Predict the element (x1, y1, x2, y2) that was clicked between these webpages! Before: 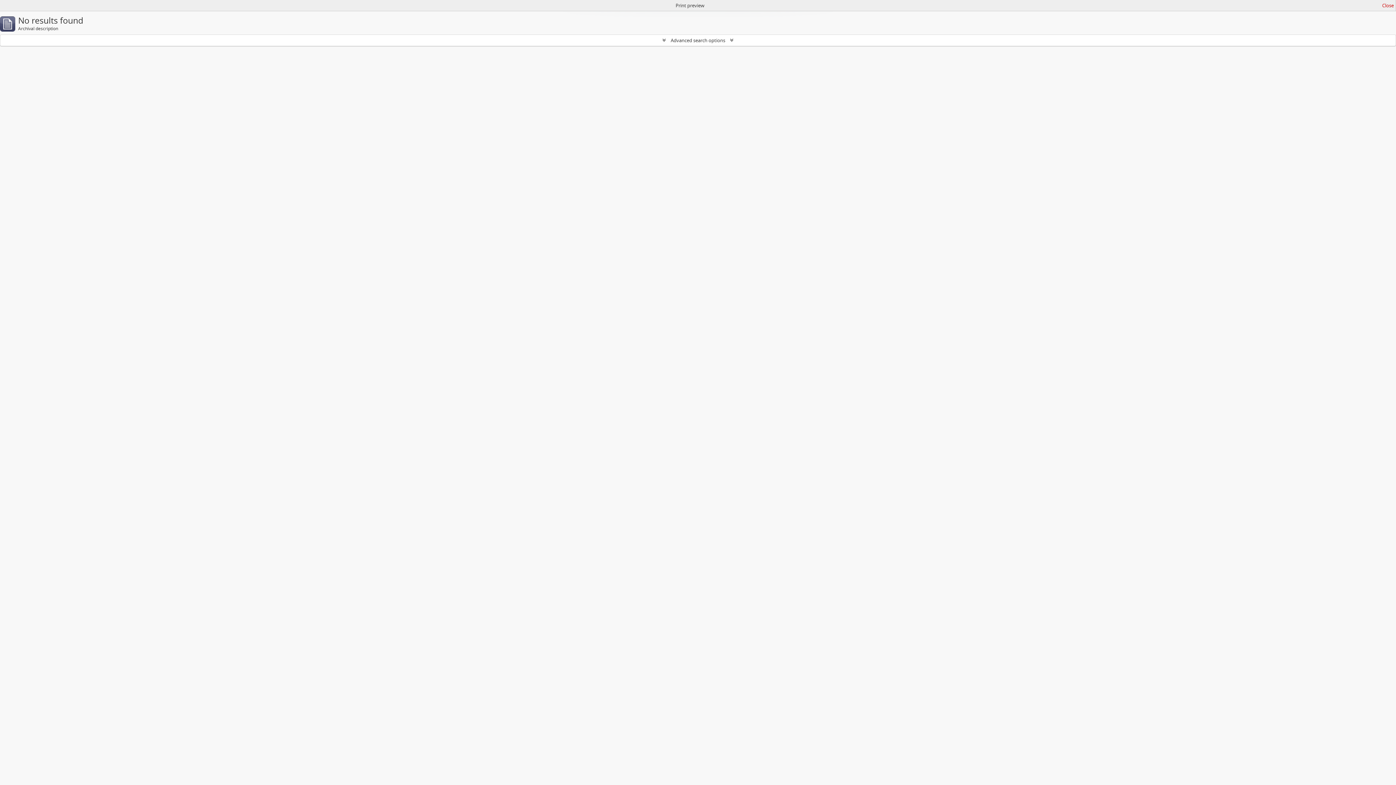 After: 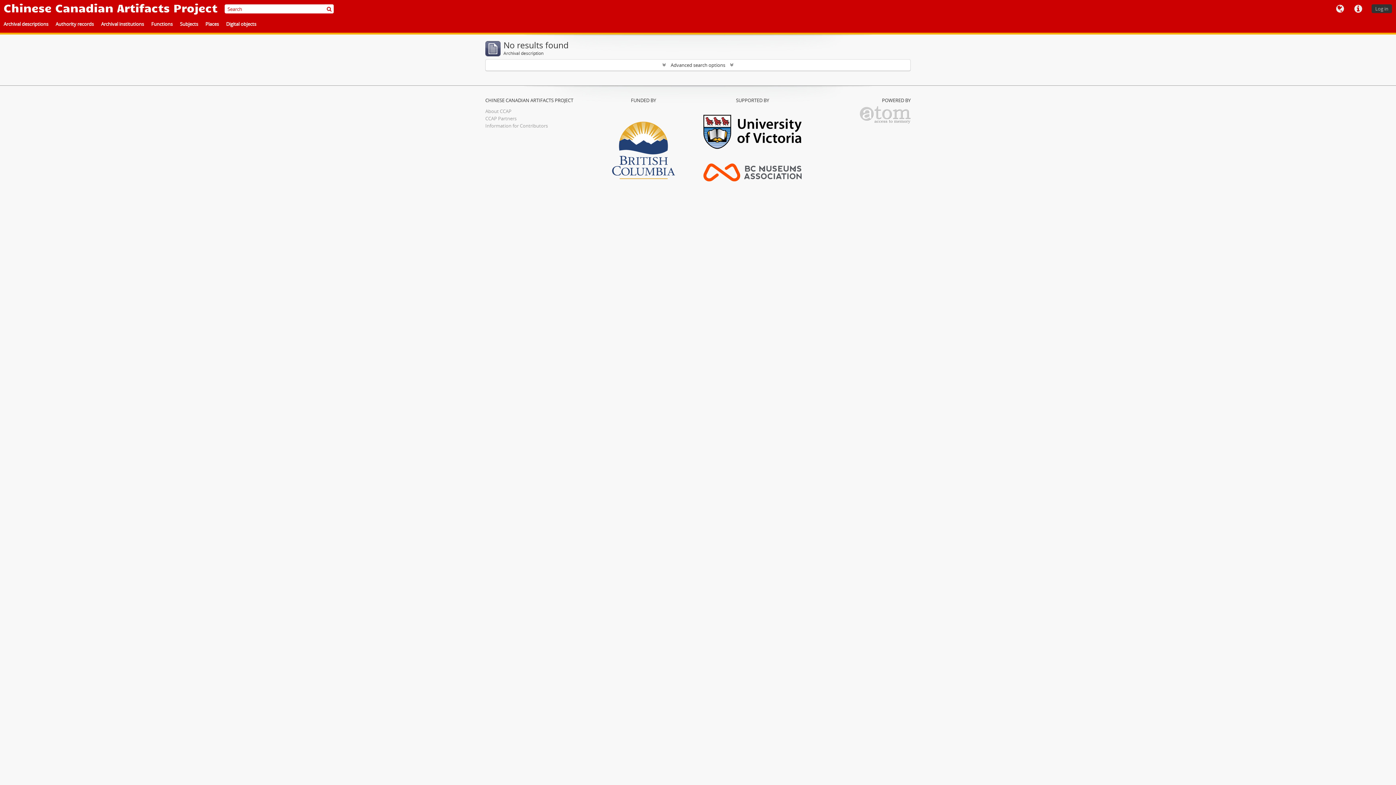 Action: label: Close bbox: (1382, 1, 1394, 9)